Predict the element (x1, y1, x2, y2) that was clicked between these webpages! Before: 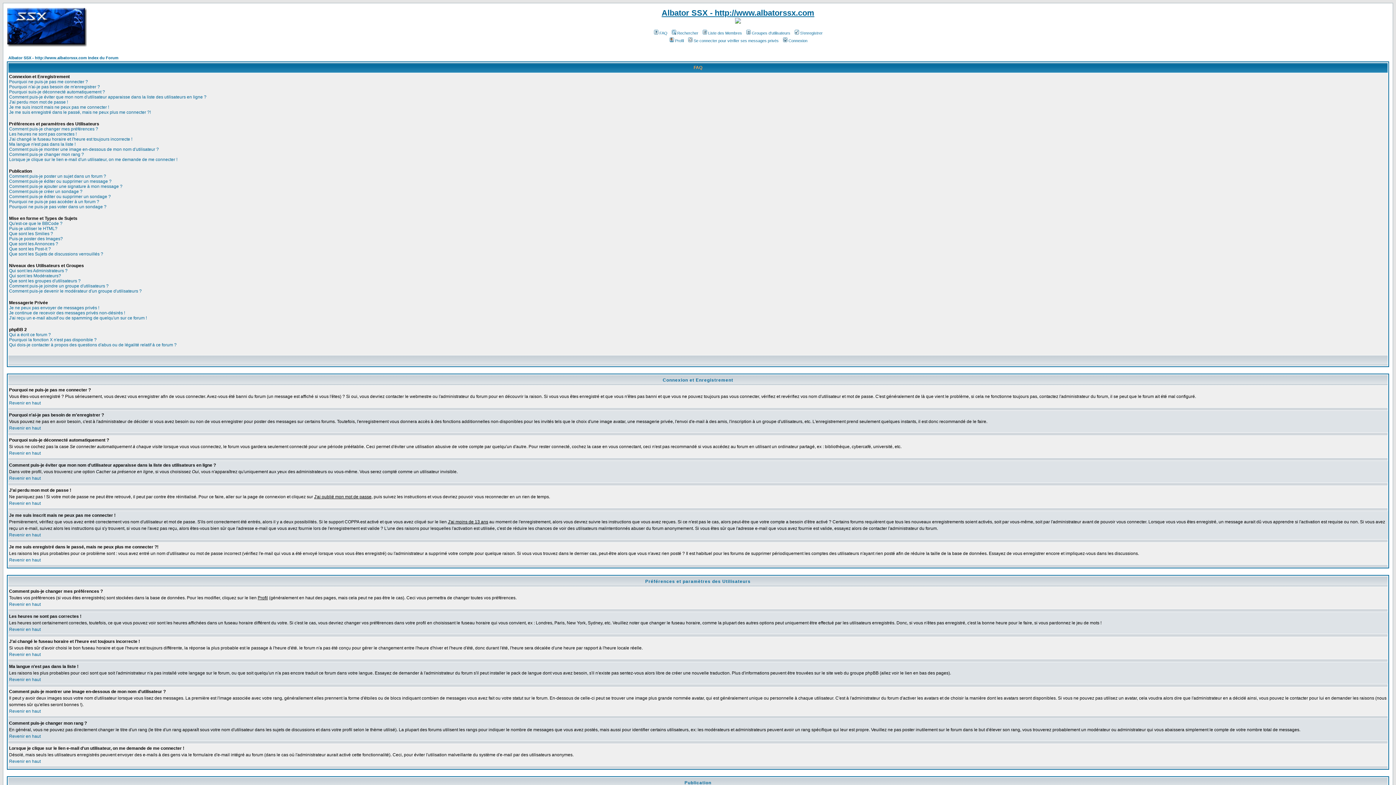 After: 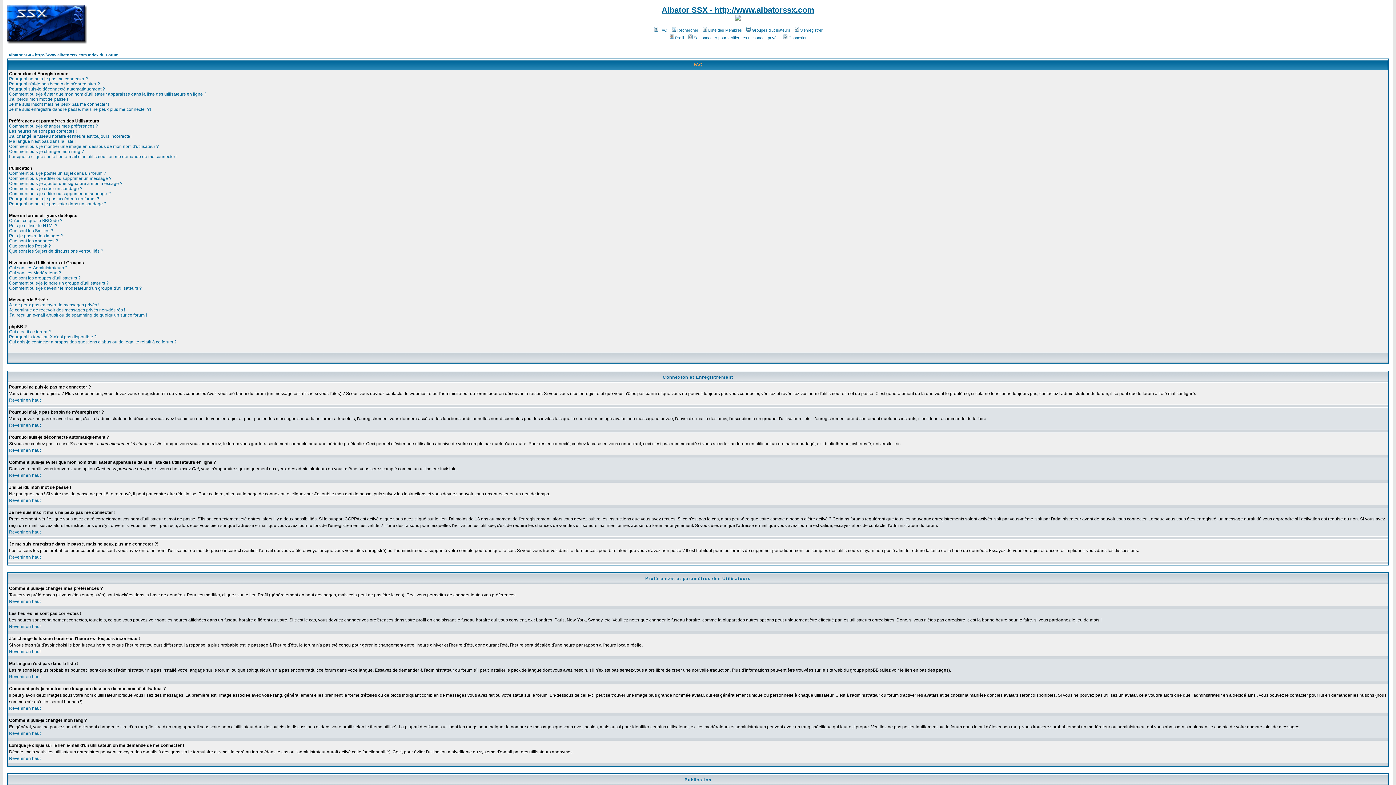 Action: bbox: (9, 652, 40, 657) label: Revenir en haut